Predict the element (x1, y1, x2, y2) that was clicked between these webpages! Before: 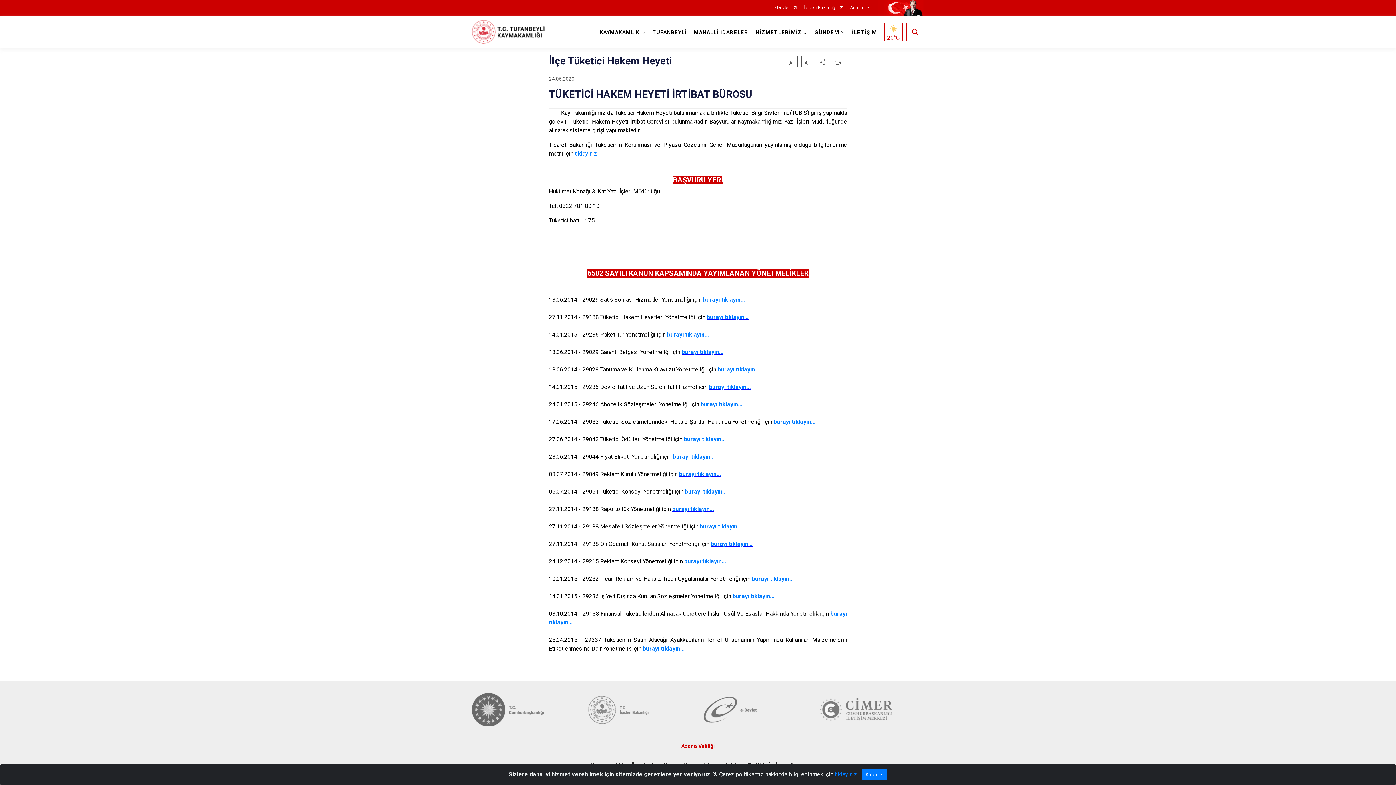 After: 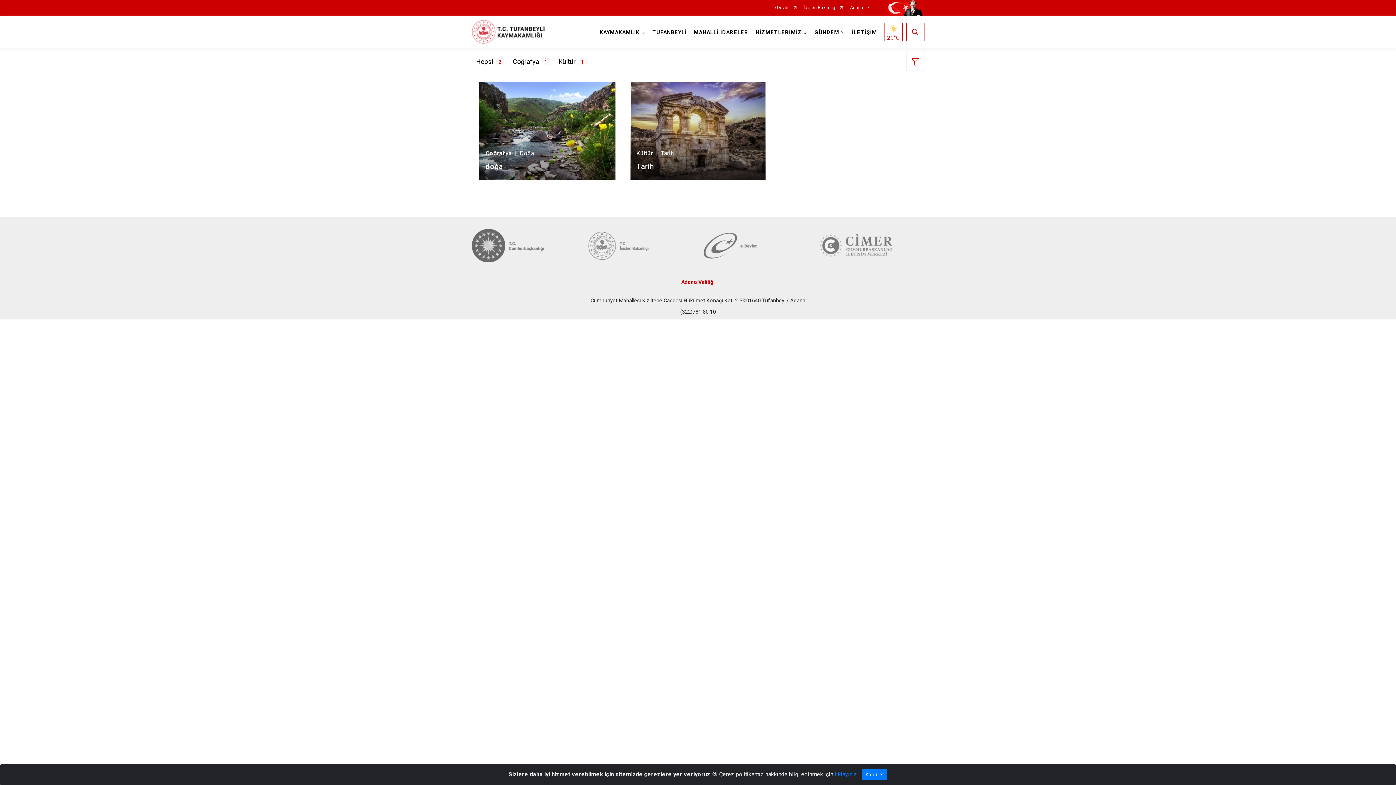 Action: bbox: (648, 16, 690, 47) label: TUFANBEYLİ